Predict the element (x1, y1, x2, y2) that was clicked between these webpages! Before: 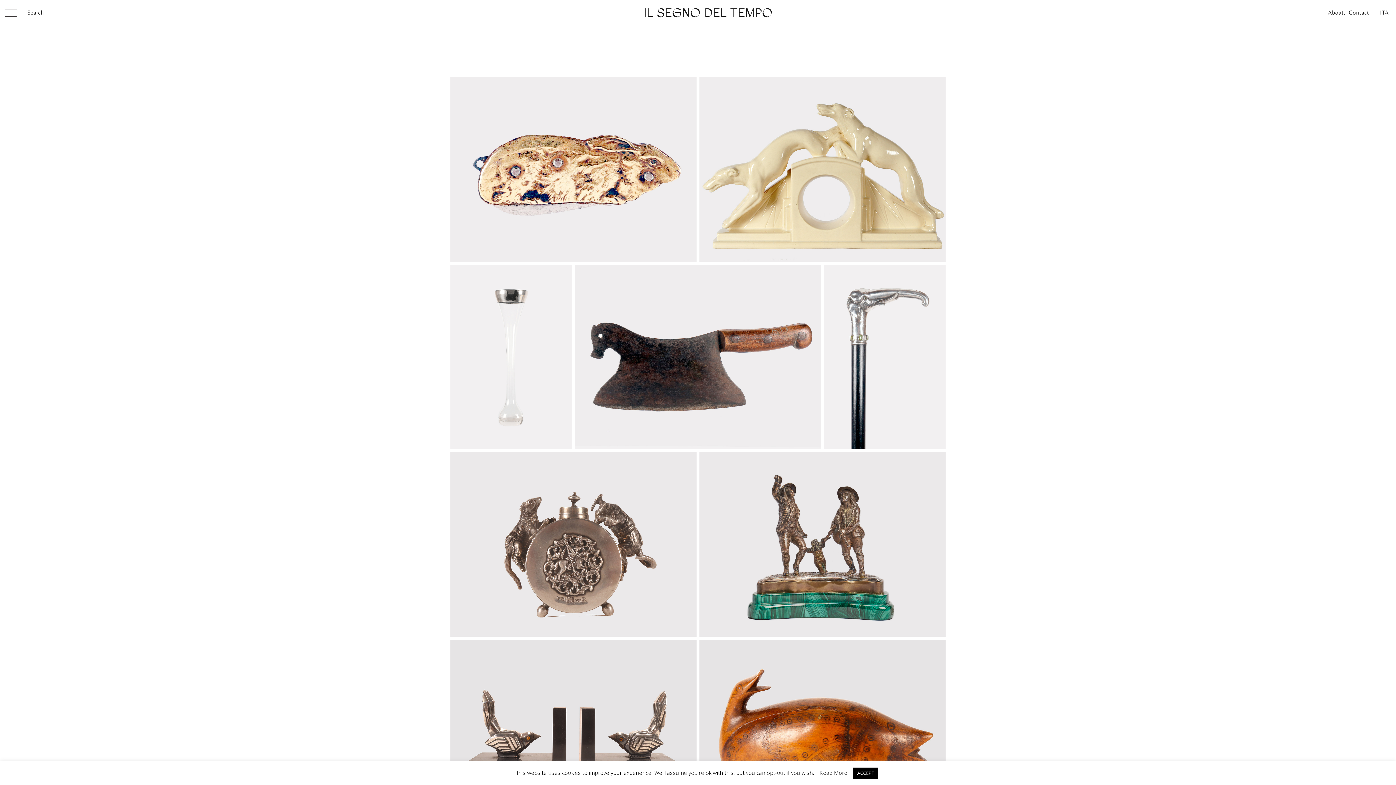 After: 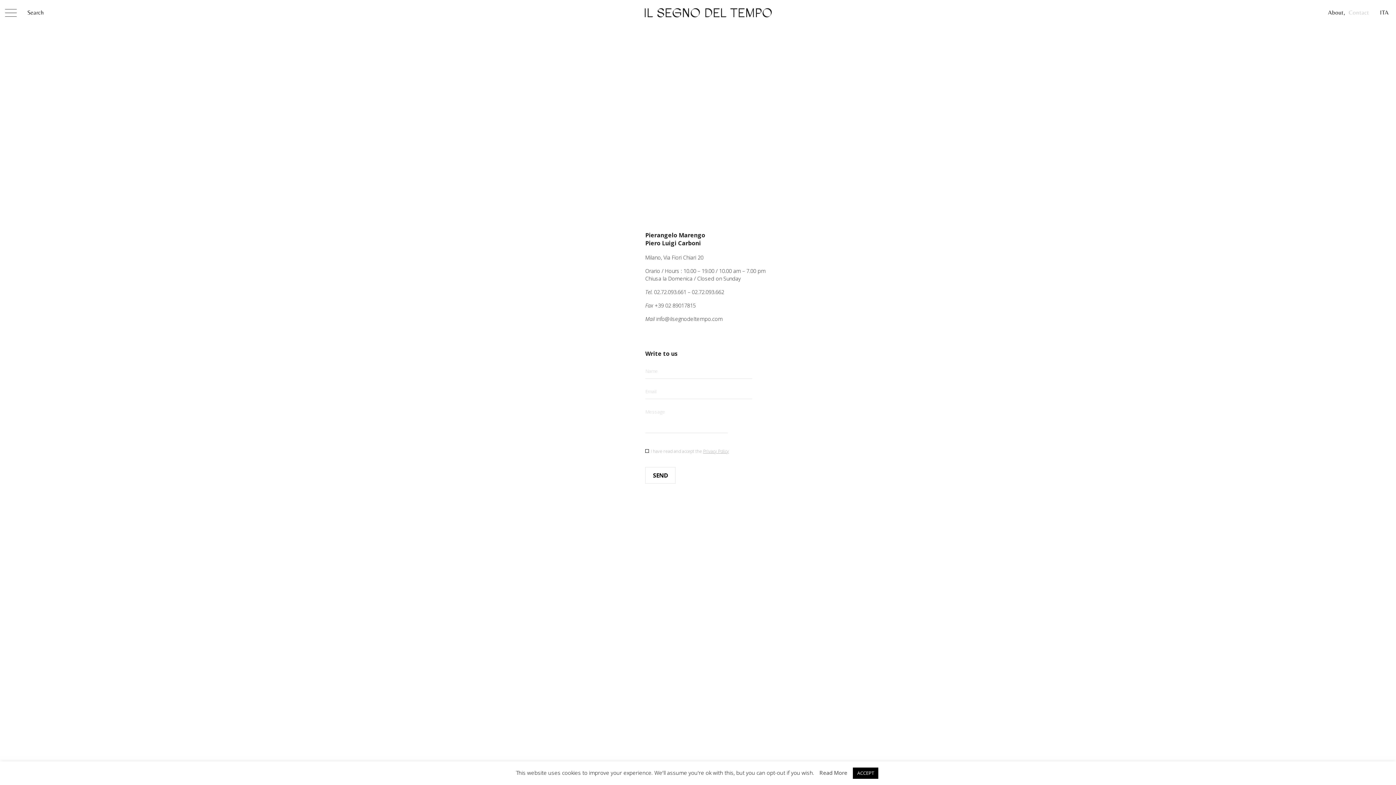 Action: bbox: (1349, 9, 1369, 16) label: Contact